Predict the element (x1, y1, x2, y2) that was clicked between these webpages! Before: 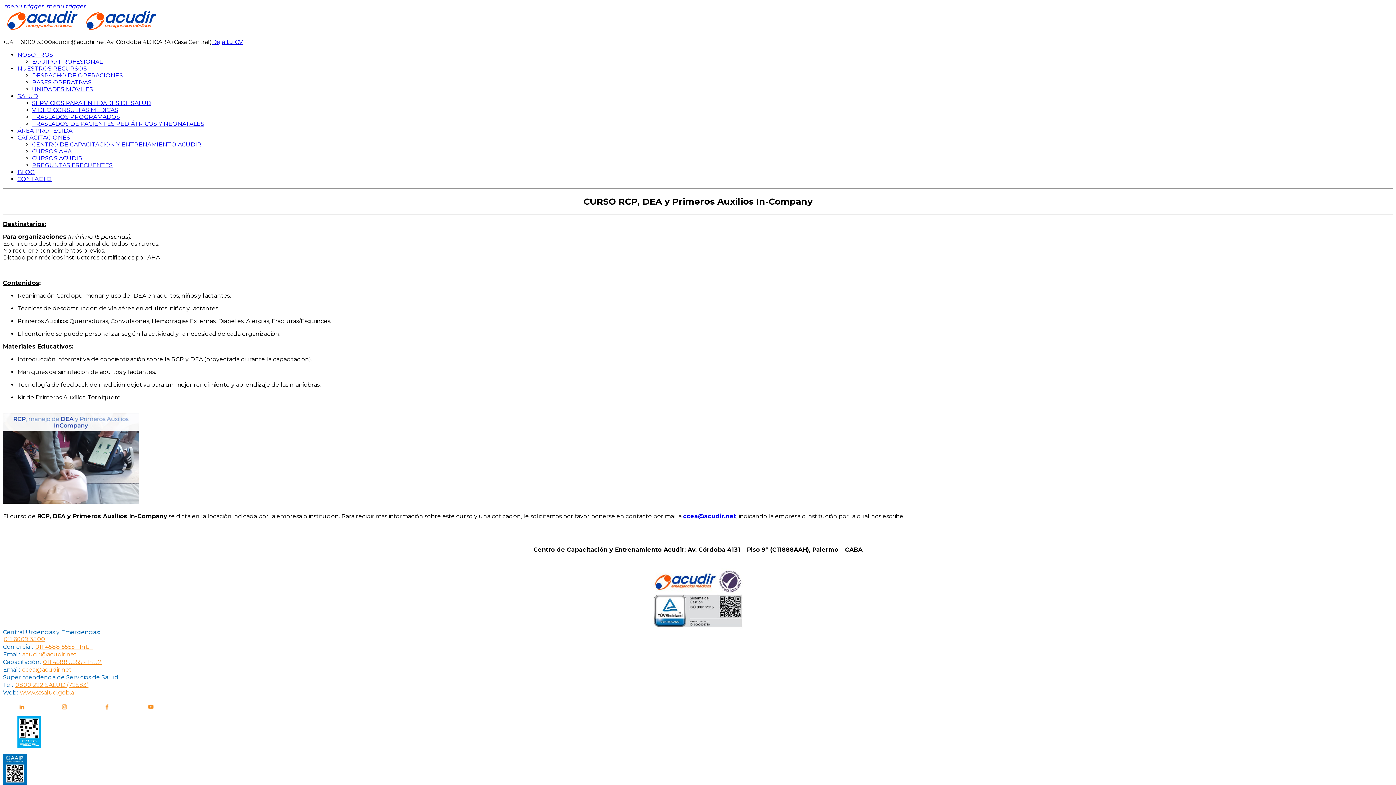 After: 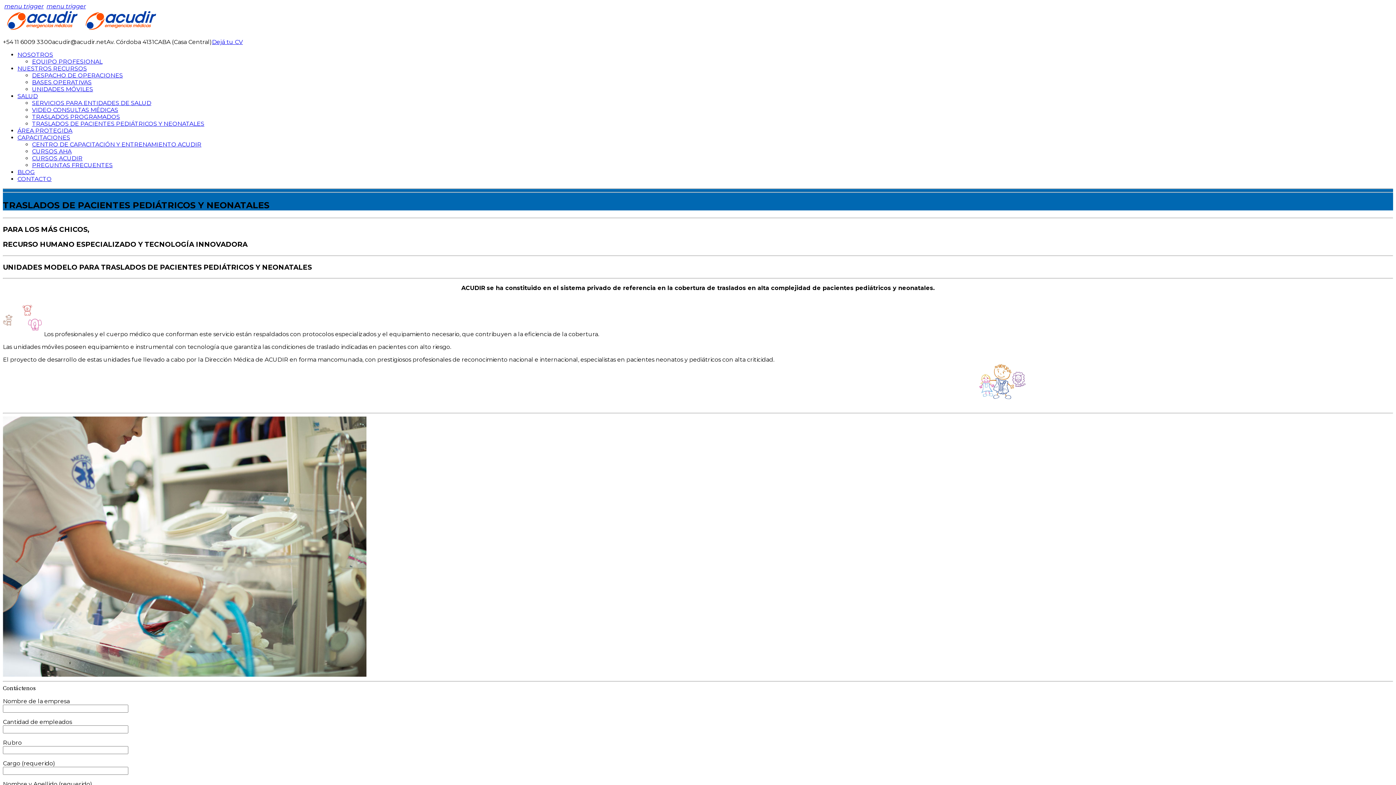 Action: bbox: (32, 120, 204, 127) label: TRASLADOS DE PACIENTES PEDIÁTRICOS Y NEONATALES